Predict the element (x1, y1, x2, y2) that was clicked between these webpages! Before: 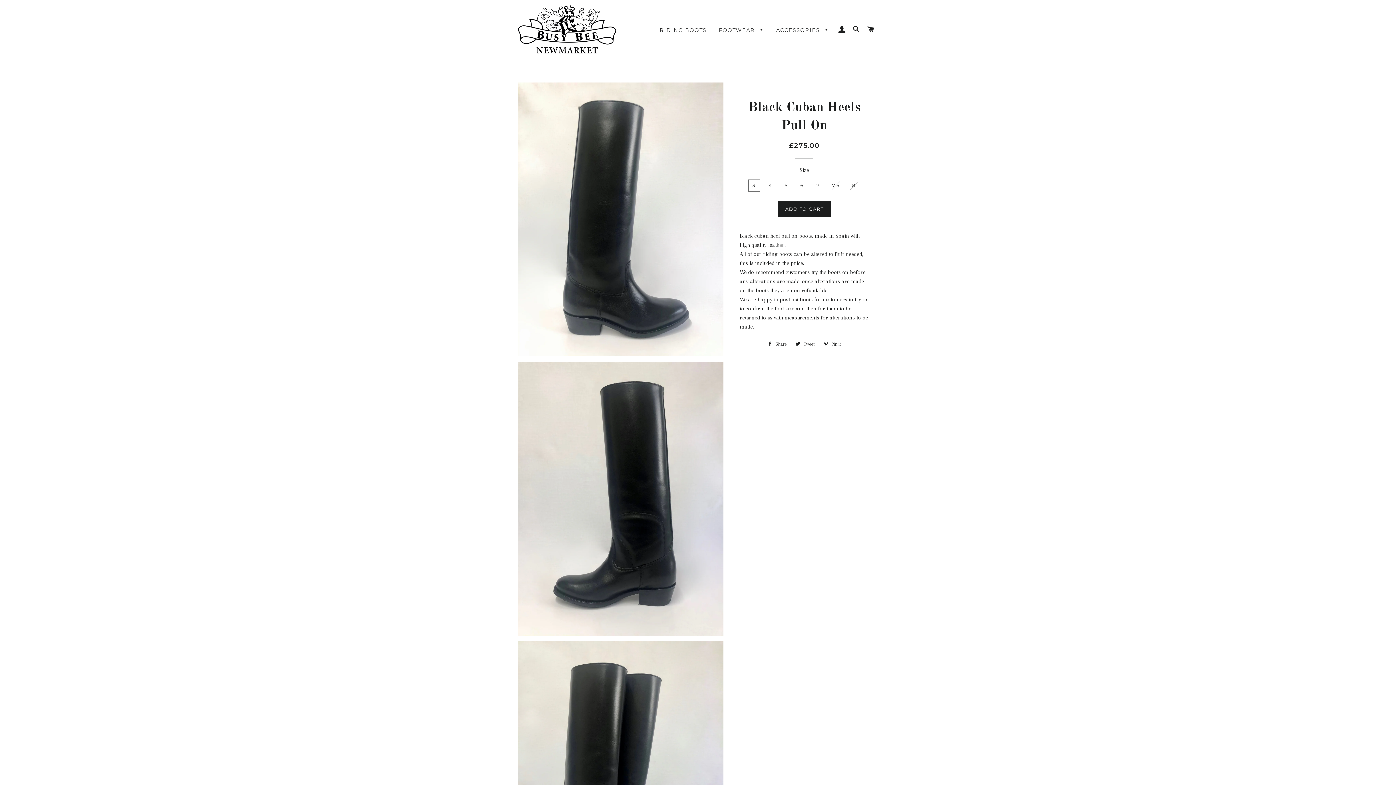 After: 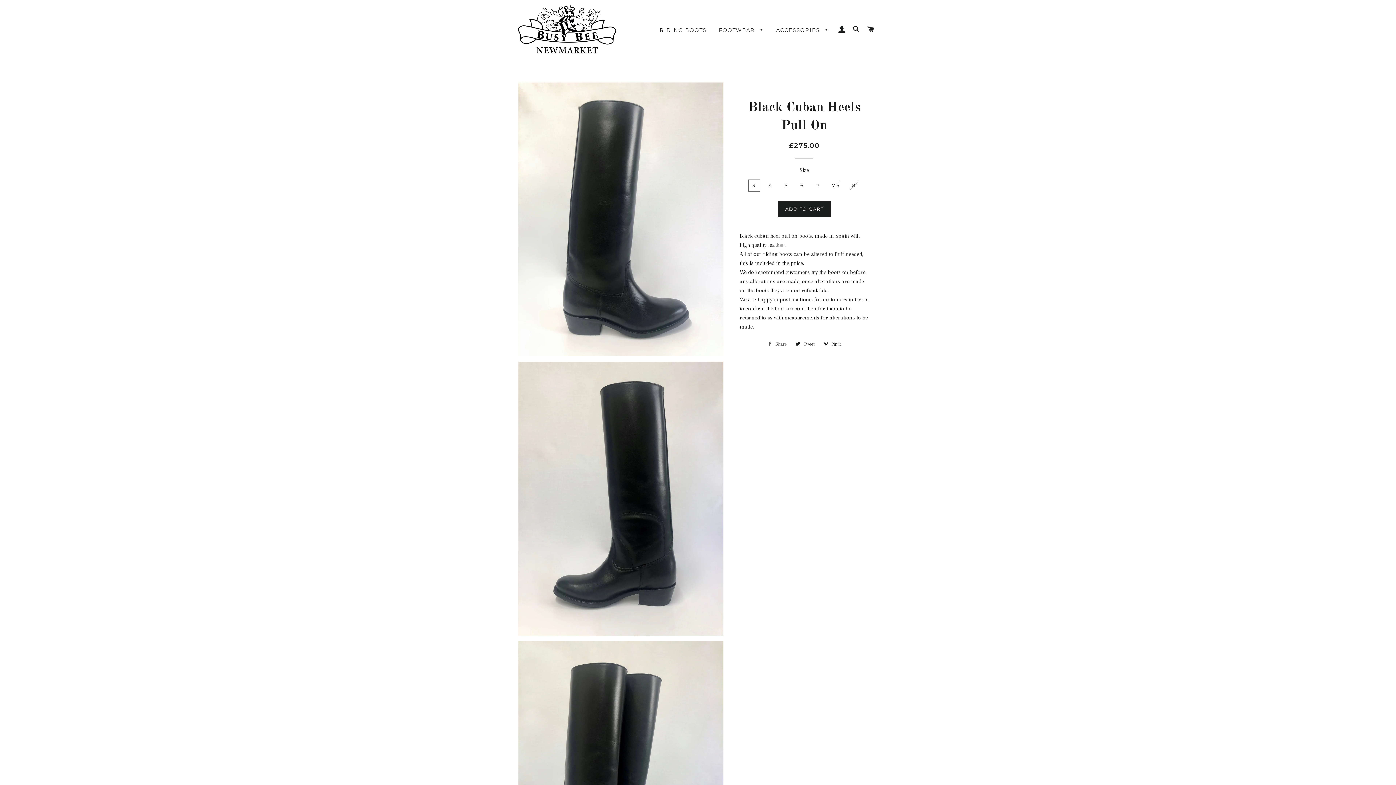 Action: label:  Share
Share on Facebook bbox: (764, 338, 790, 349)